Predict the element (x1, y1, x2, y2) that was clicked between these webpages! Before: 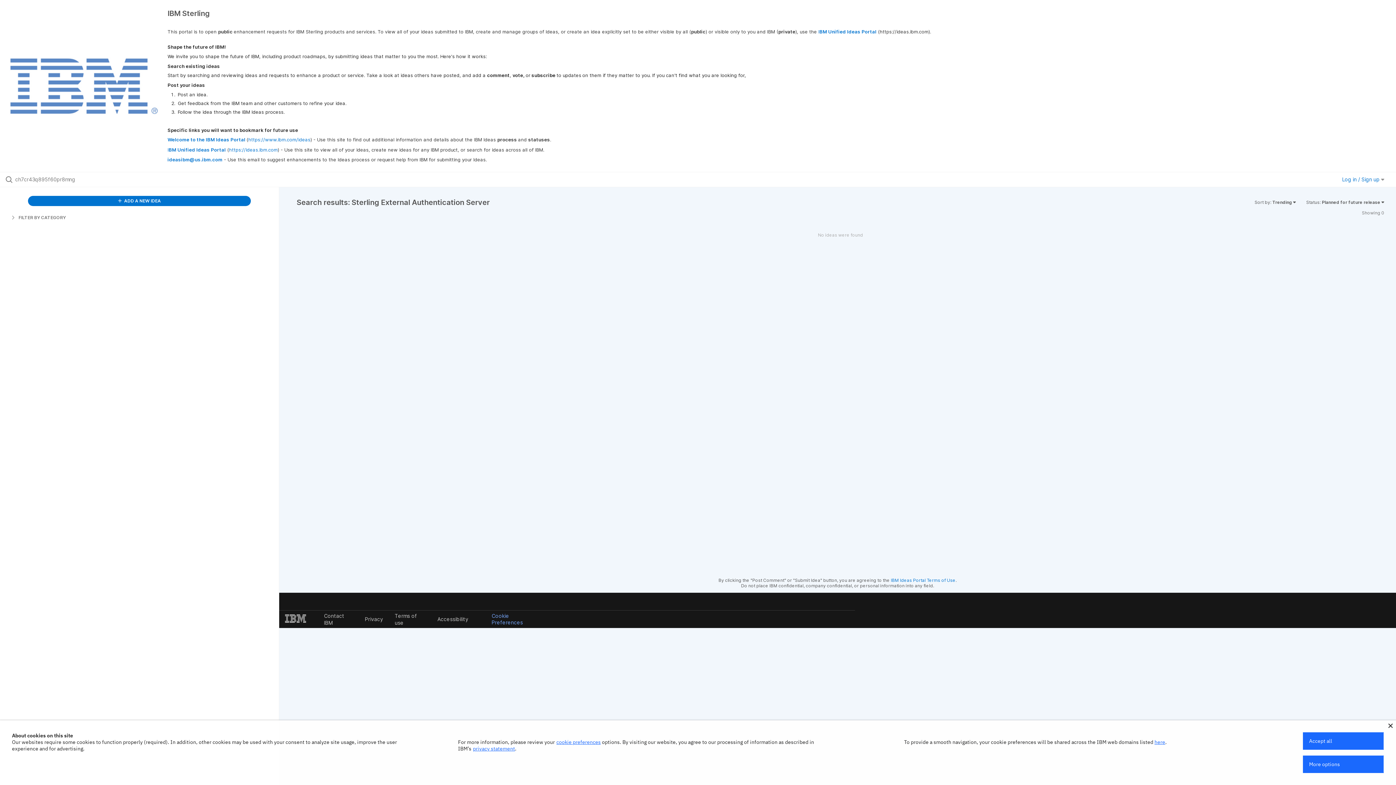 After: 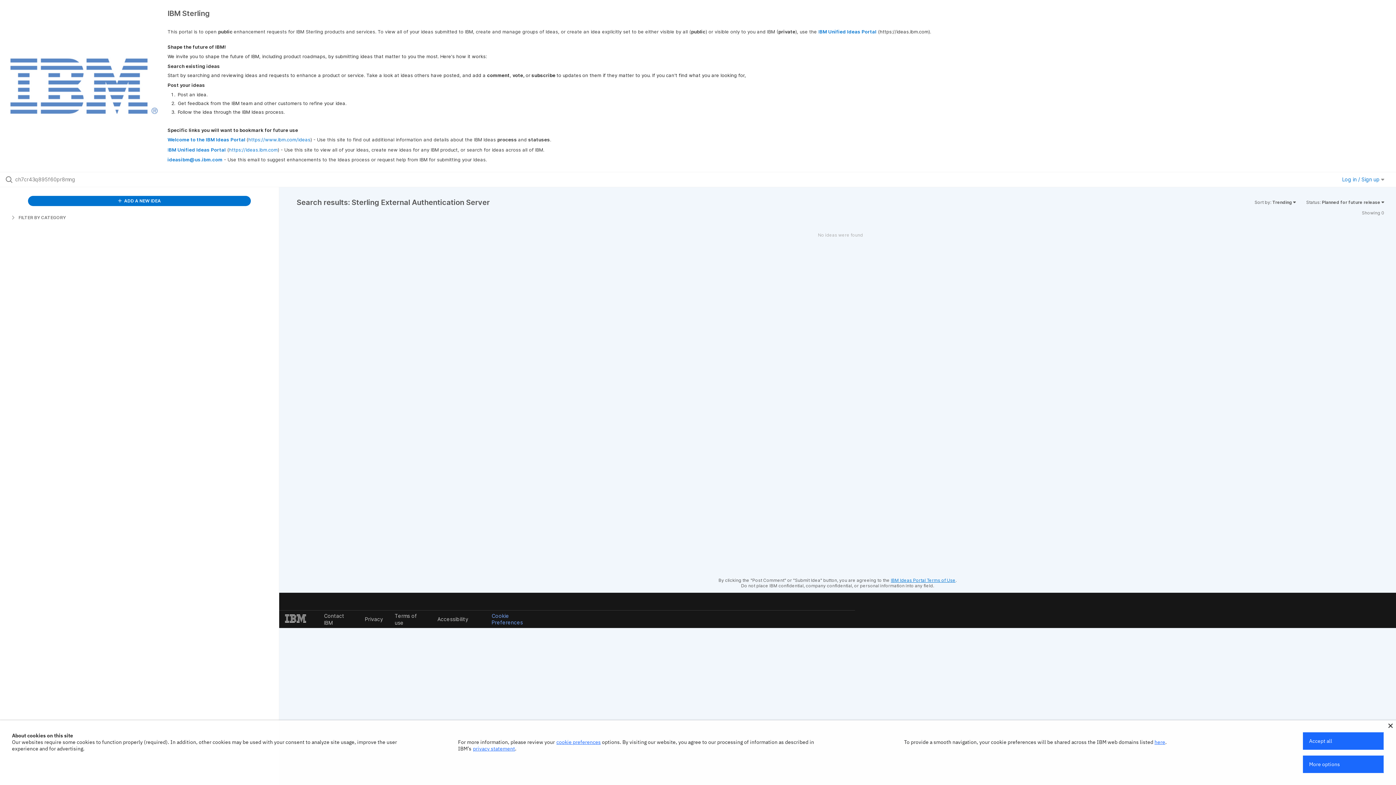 Action: label: IBM Ideas Portal Terms of Use bbox: (891, 577, 955, 583)